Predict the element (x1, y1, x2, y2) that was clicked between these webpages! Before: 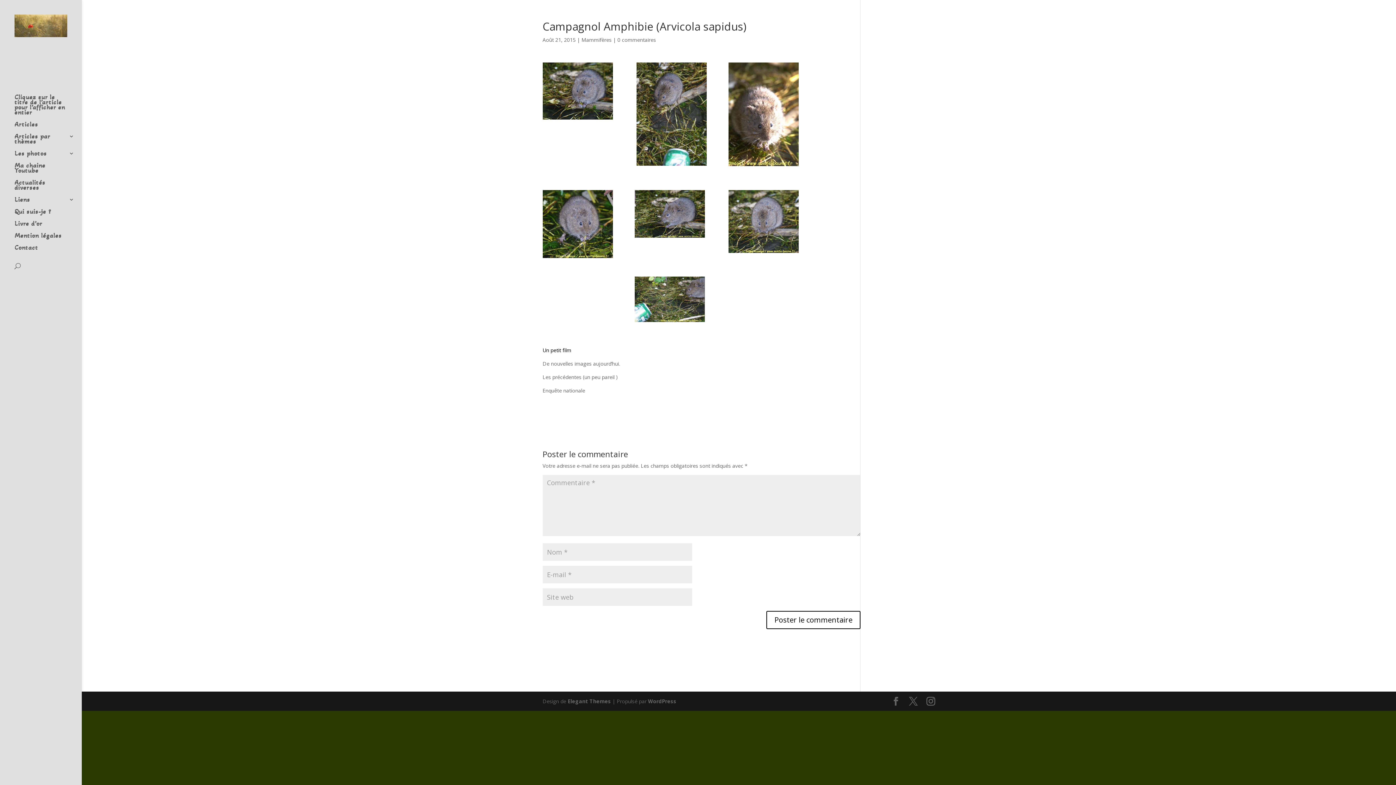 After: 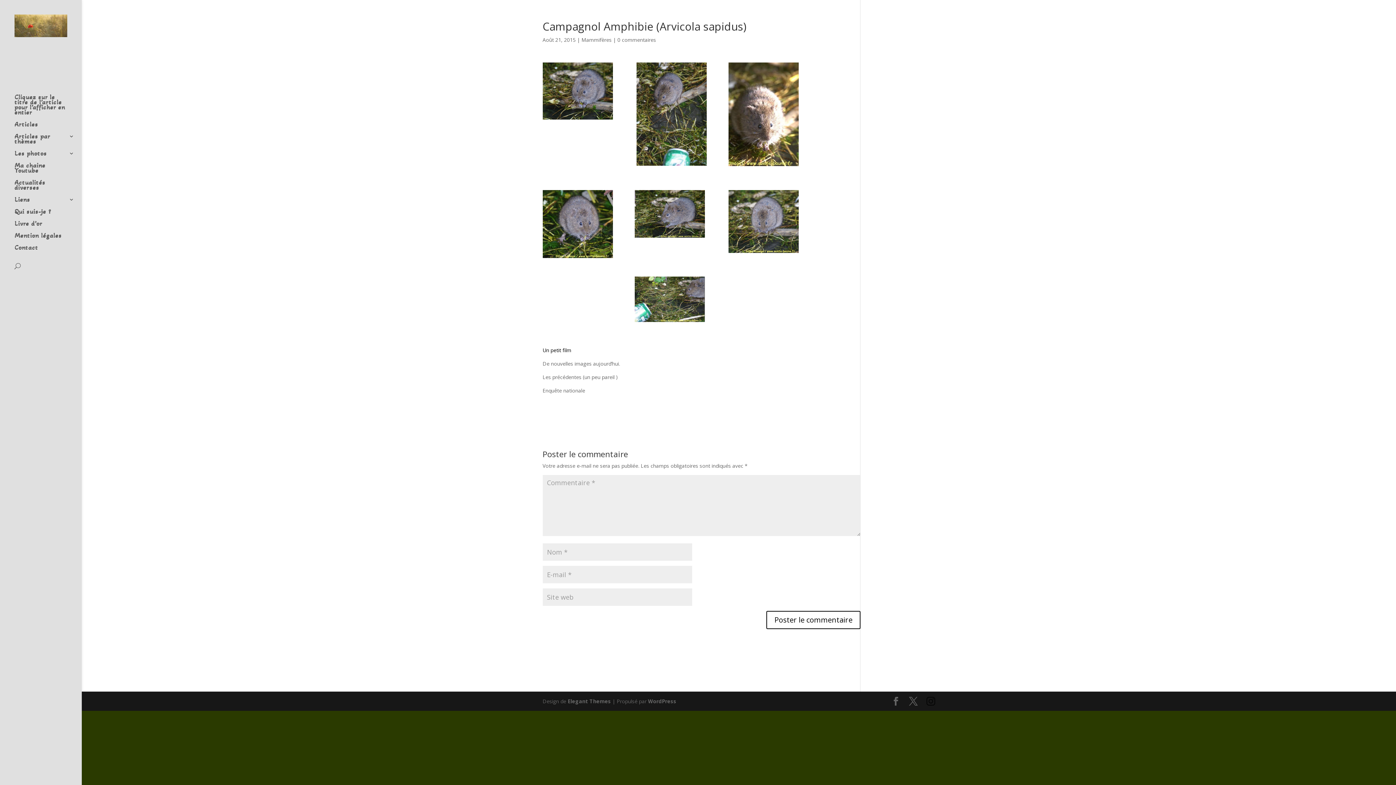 Action: bbox: (926, 697, 935, 706)